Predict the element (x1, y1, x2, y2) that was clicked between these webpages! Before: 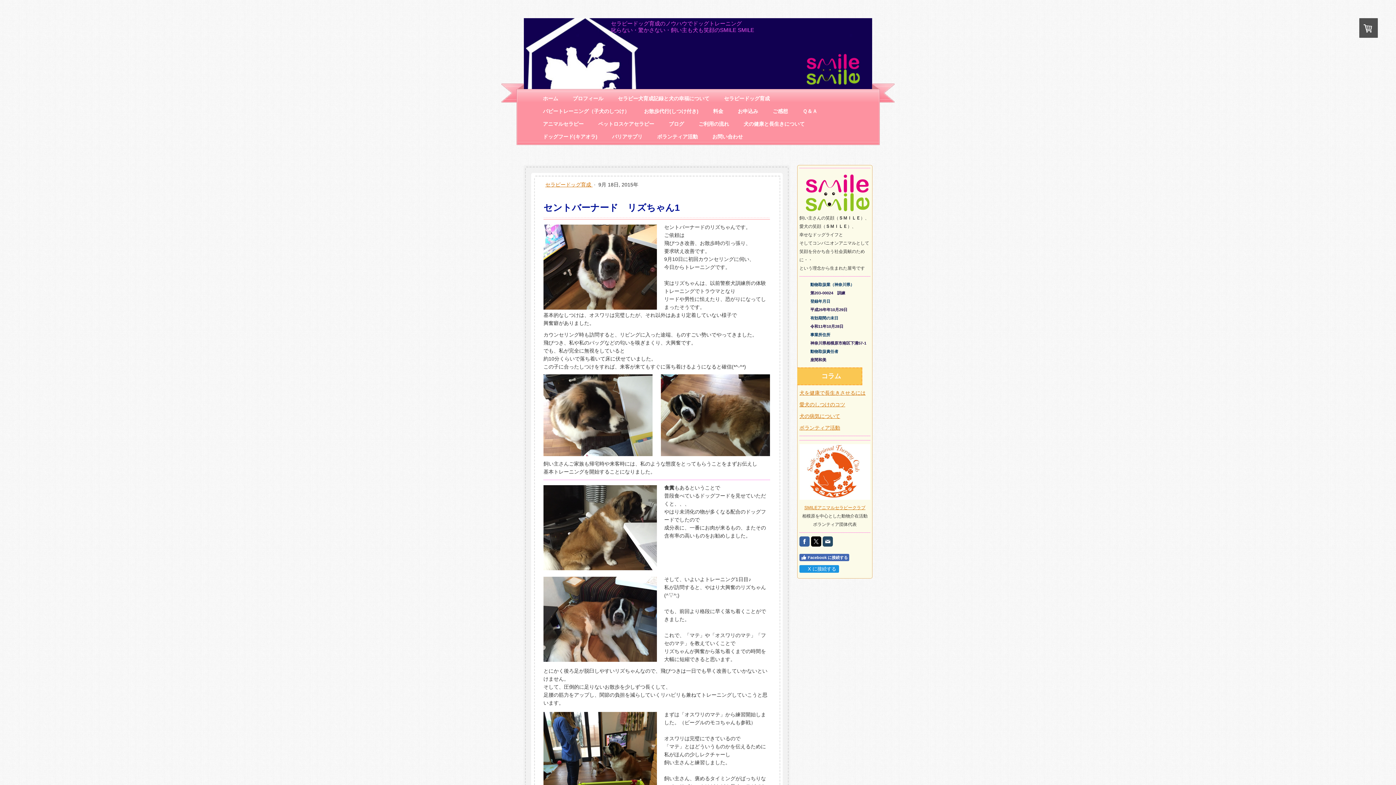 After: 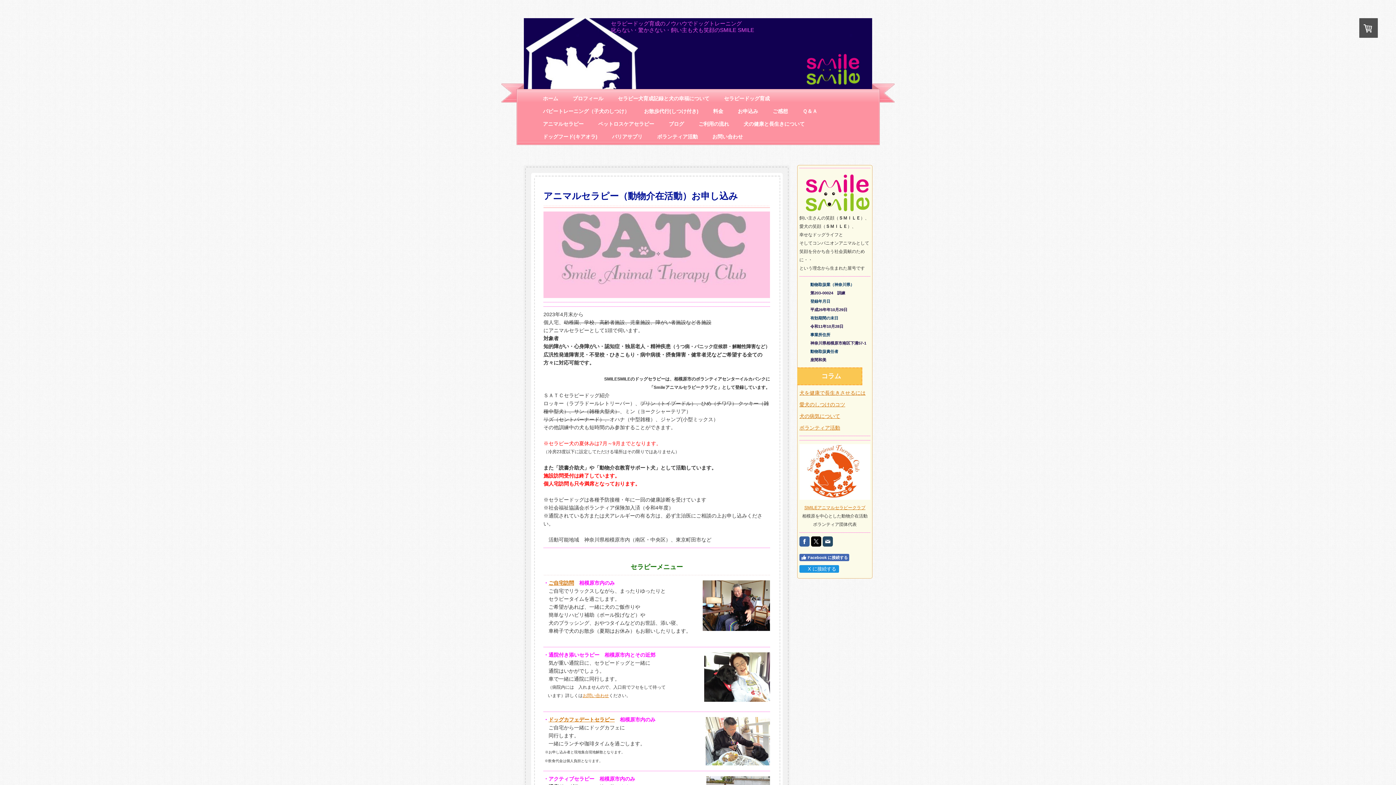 Action: bbox: (804, 504, 865, 510) label: SMILEアニマルセラピークラブ